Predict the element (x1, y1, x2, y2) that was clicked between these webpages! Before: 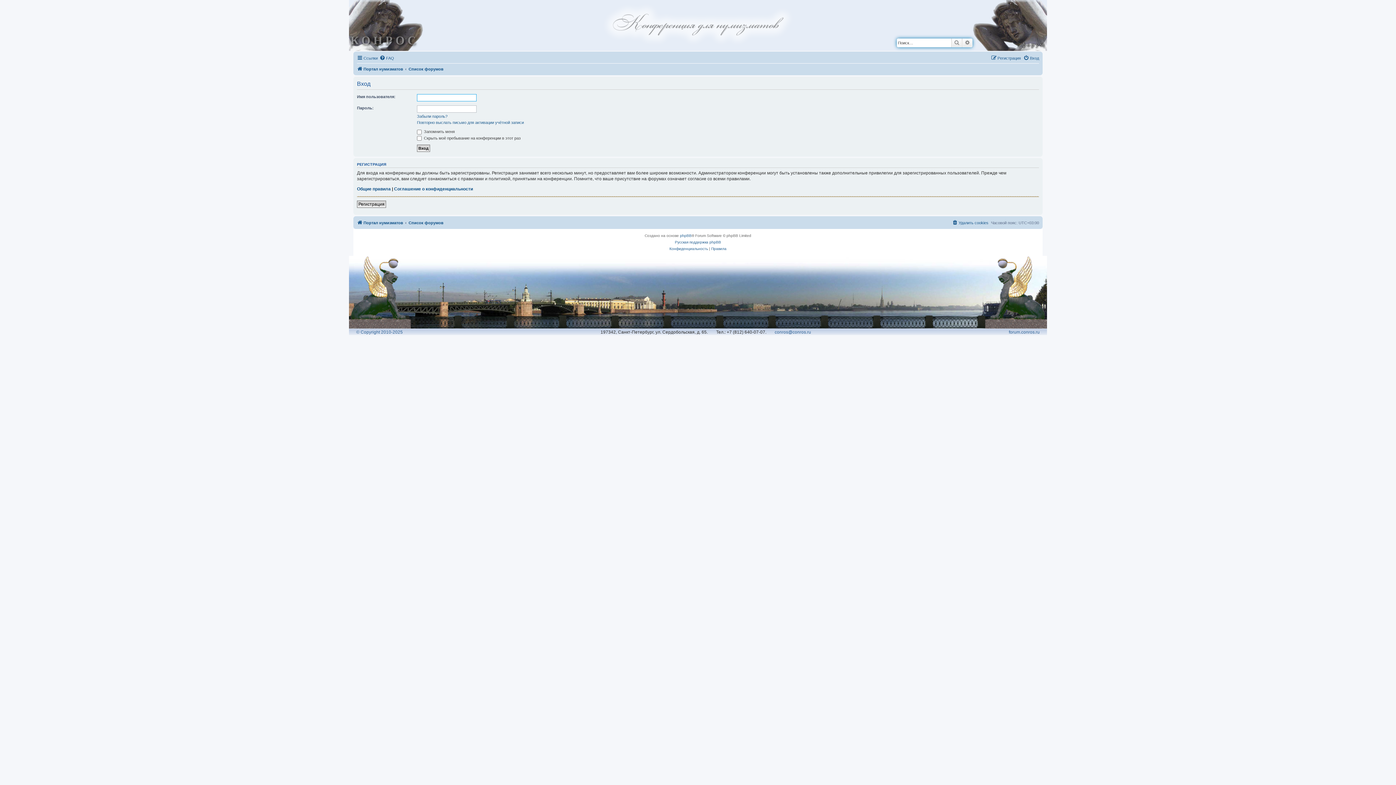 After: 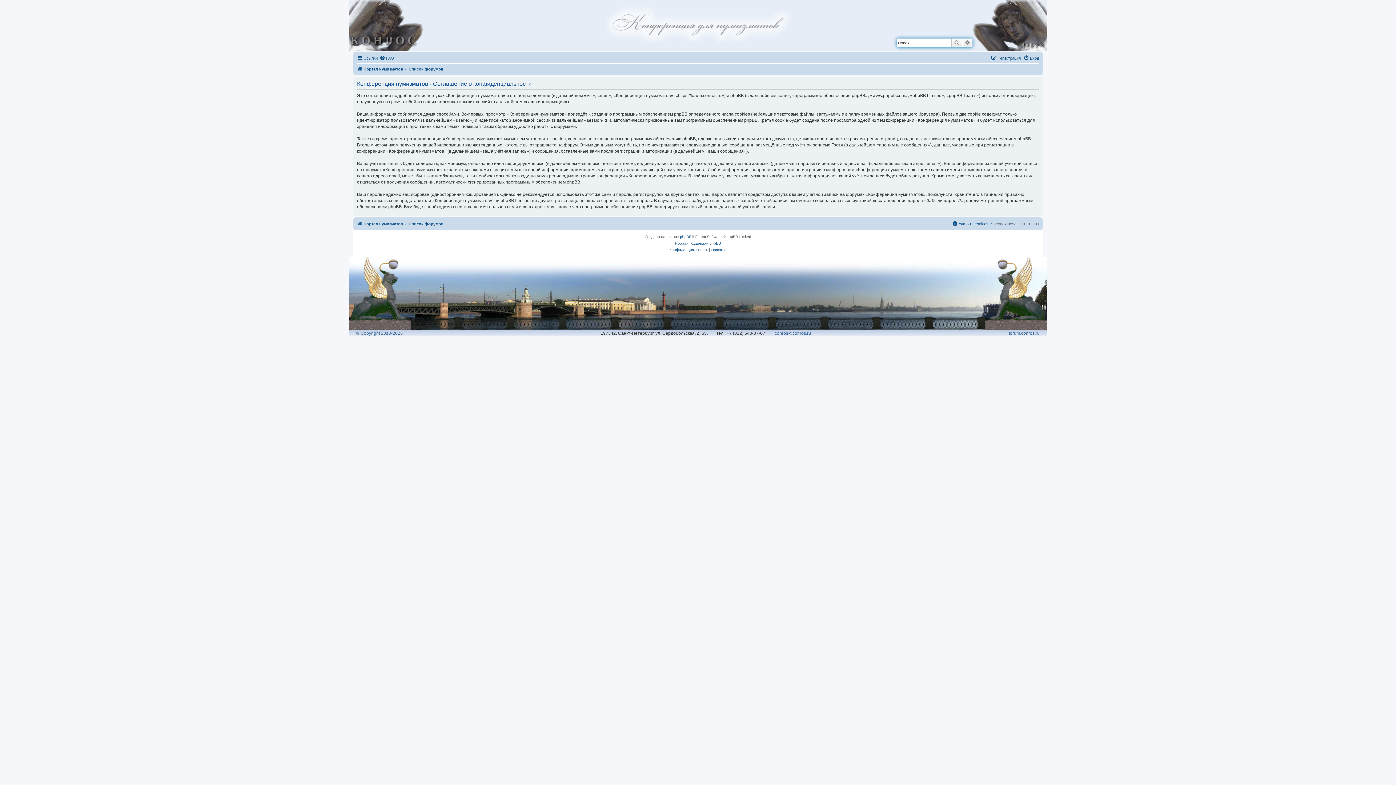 Action: label: Конфиденциальность bbox: (669, 245, 708, 252)